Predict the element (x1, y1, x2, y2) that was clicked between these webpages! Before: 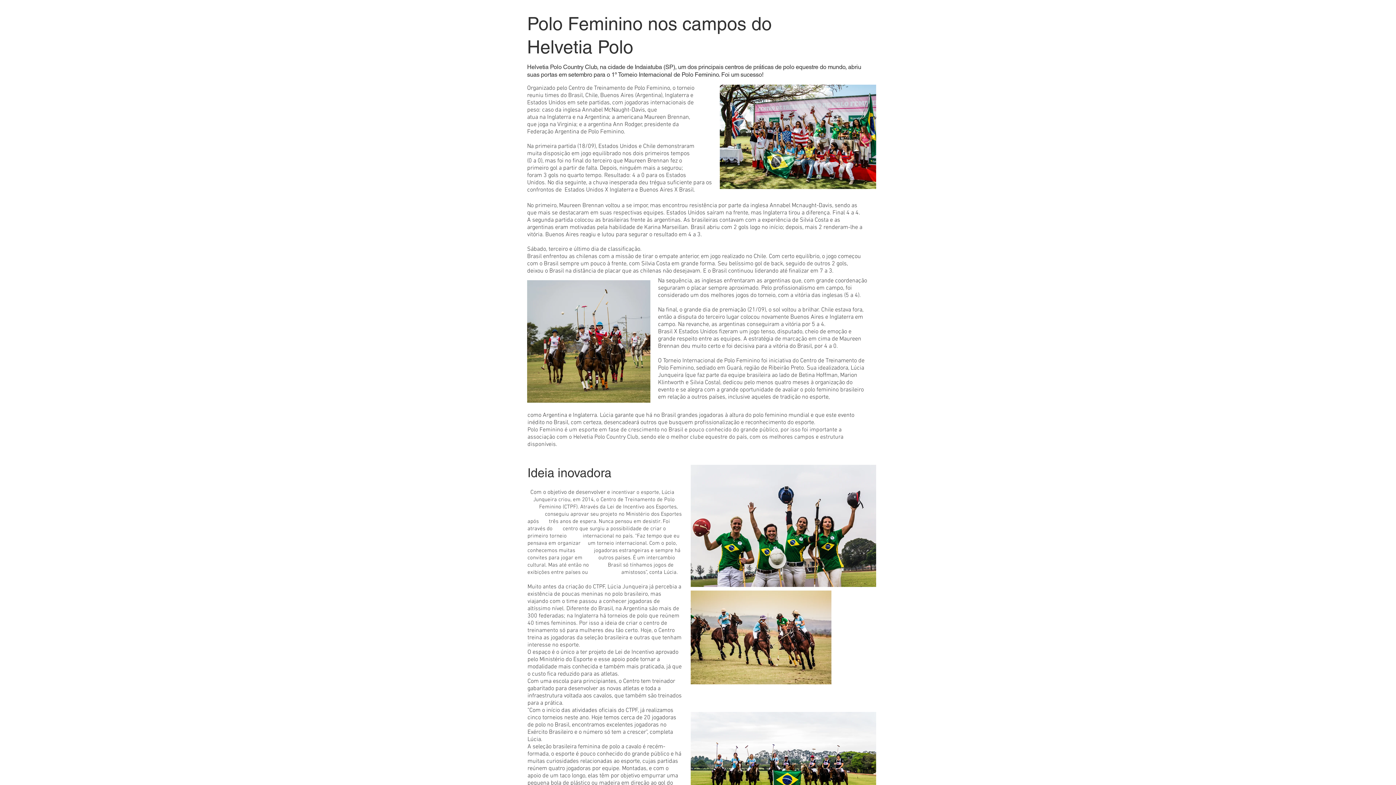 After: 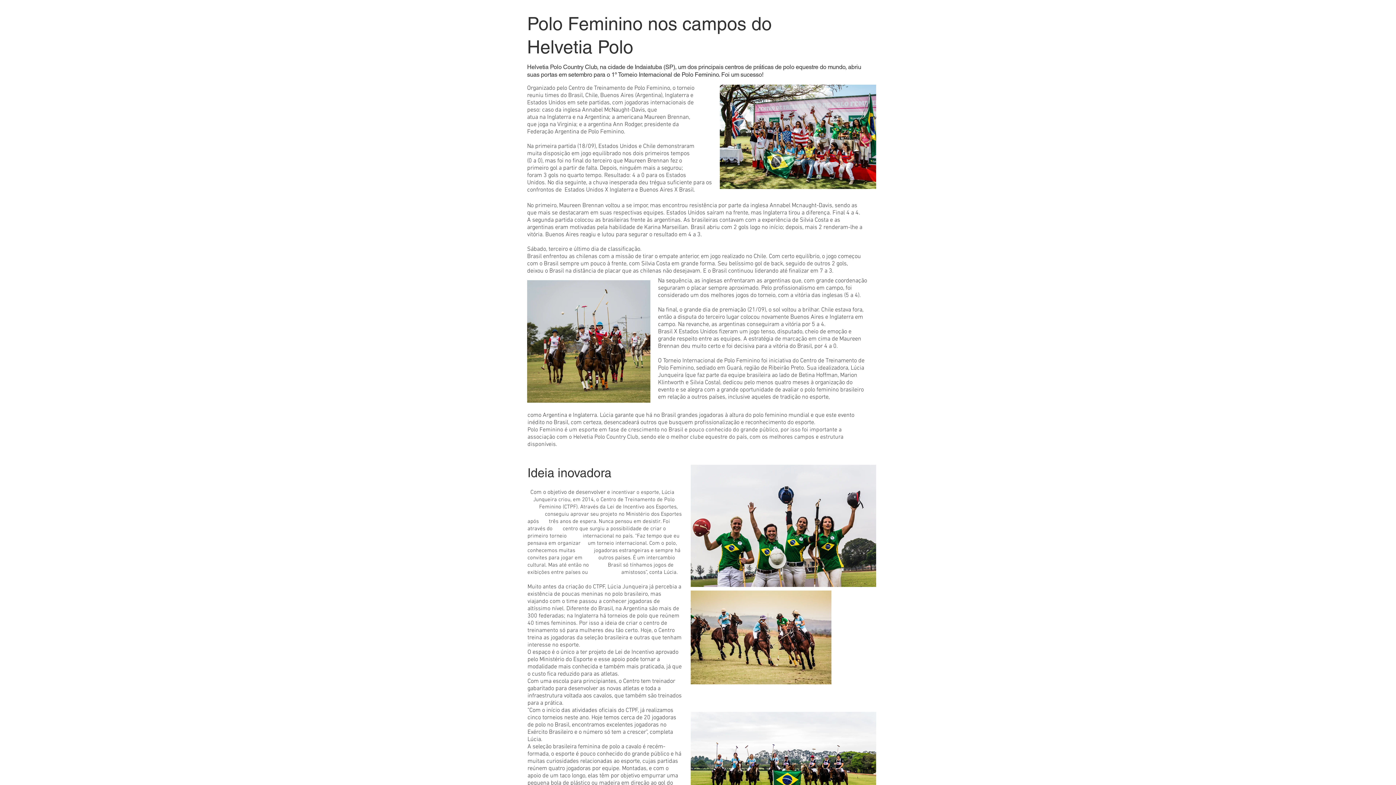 Action: bbox: (527, 280, 650, 402)